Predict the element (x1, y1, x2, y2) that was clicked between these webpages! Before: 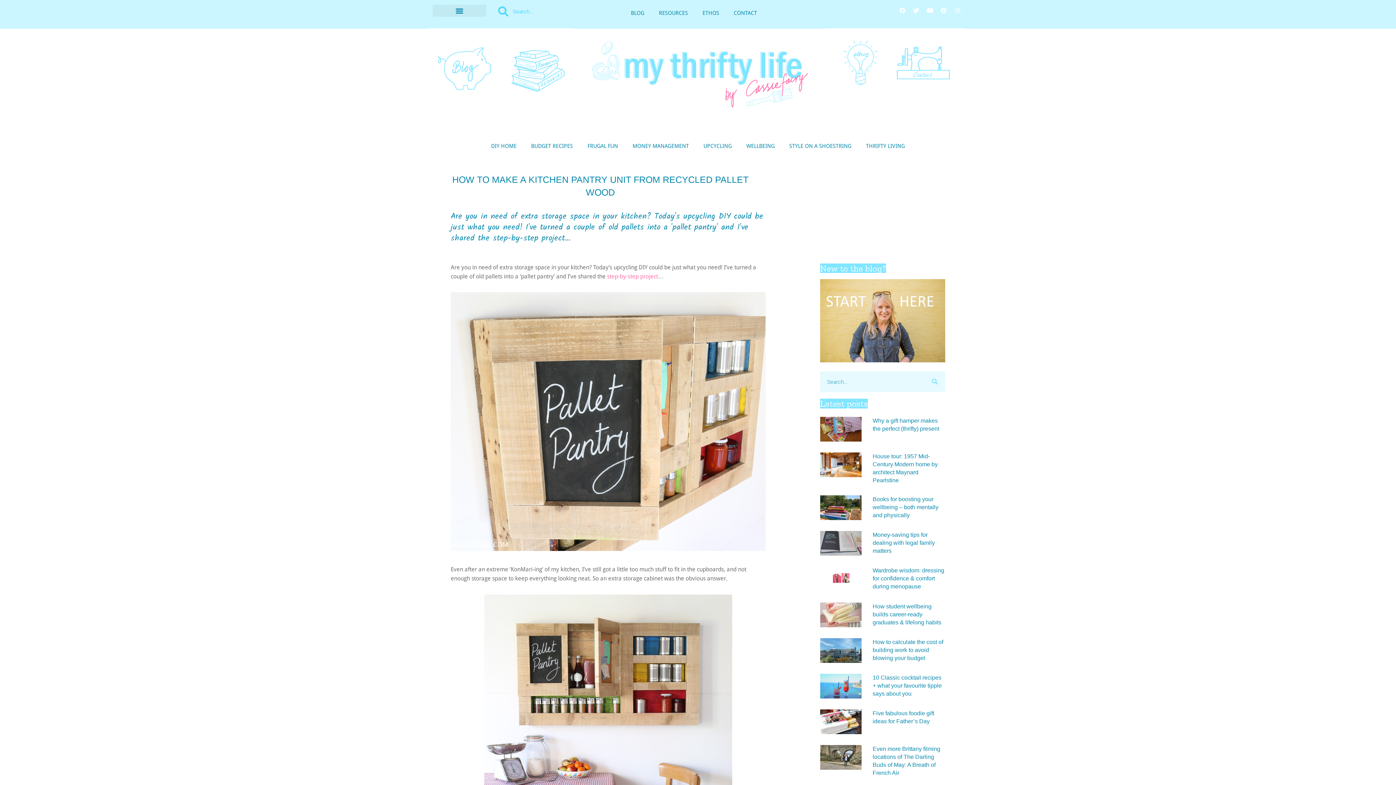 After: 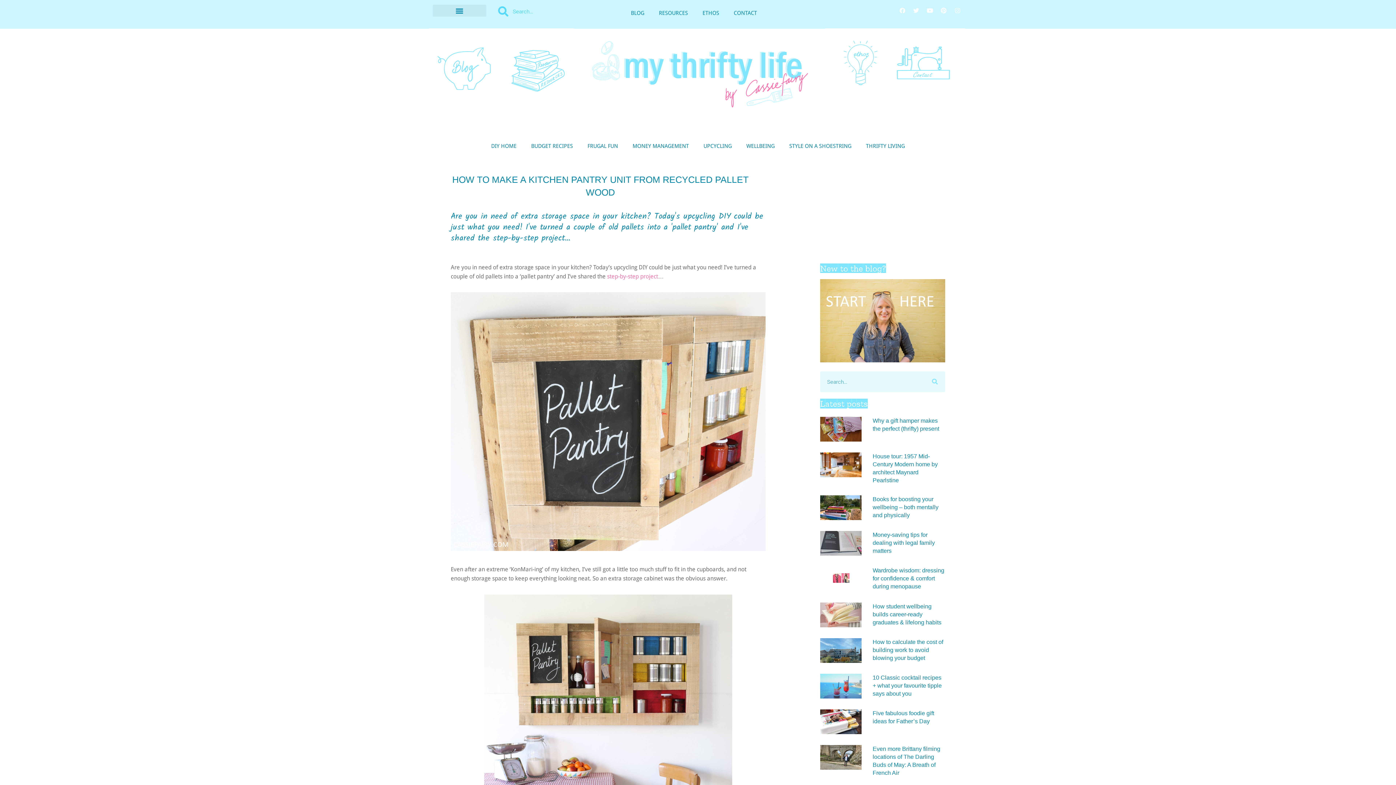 Action: label: How to calculate the cost of building work to avoid blowing your budget bbox: (872, 639, 943, 661)